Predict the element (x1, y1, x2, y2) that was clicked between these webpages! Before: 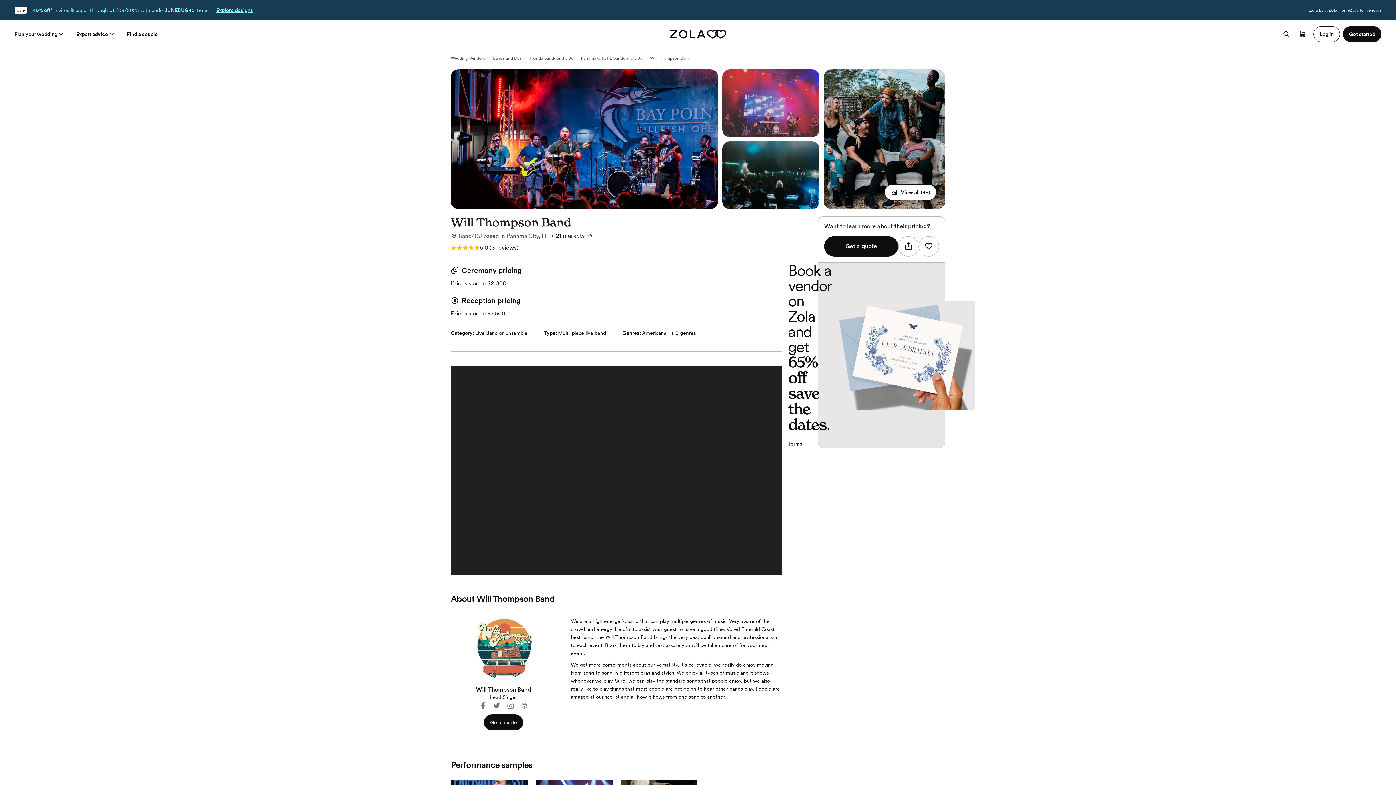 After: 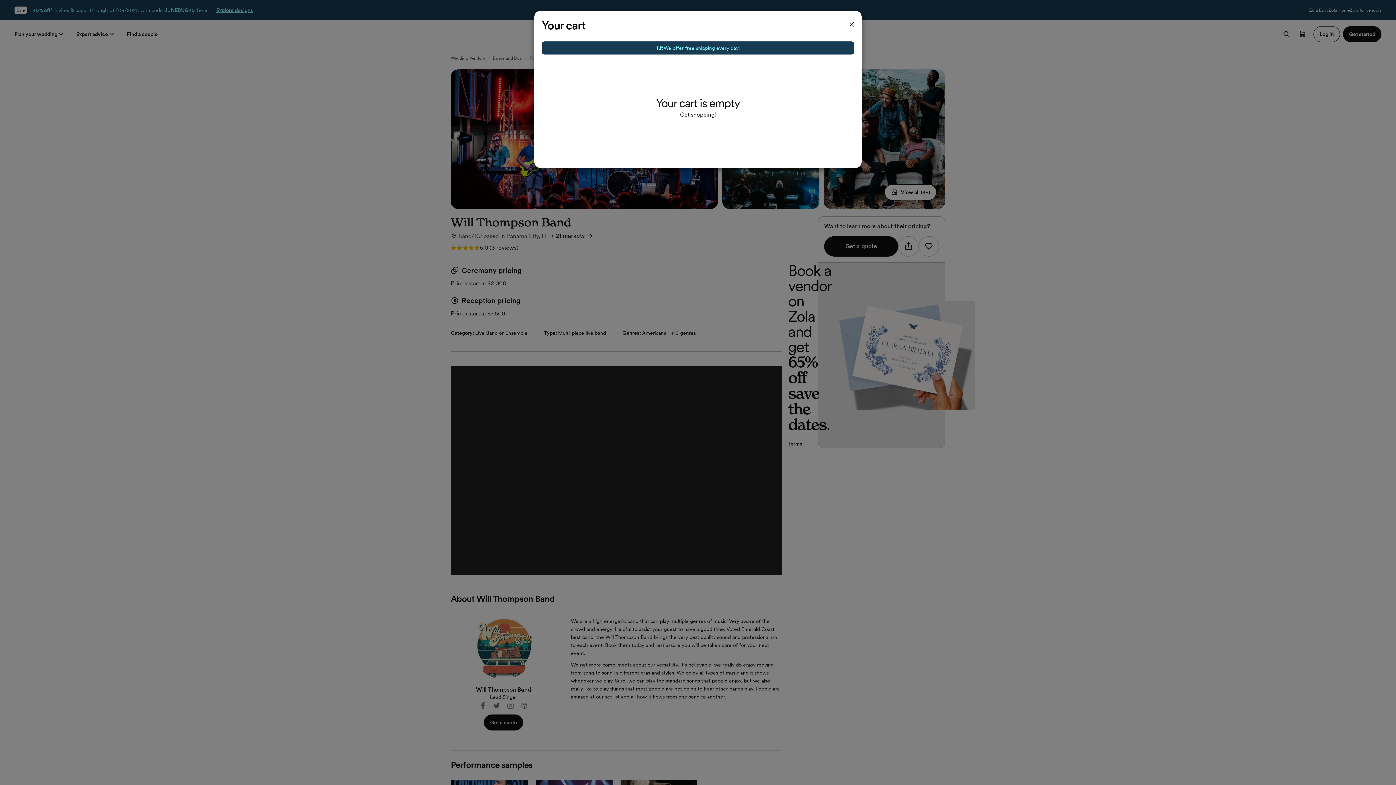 Action: label: Open cart bbox: (1294, 26, 1310, 42)